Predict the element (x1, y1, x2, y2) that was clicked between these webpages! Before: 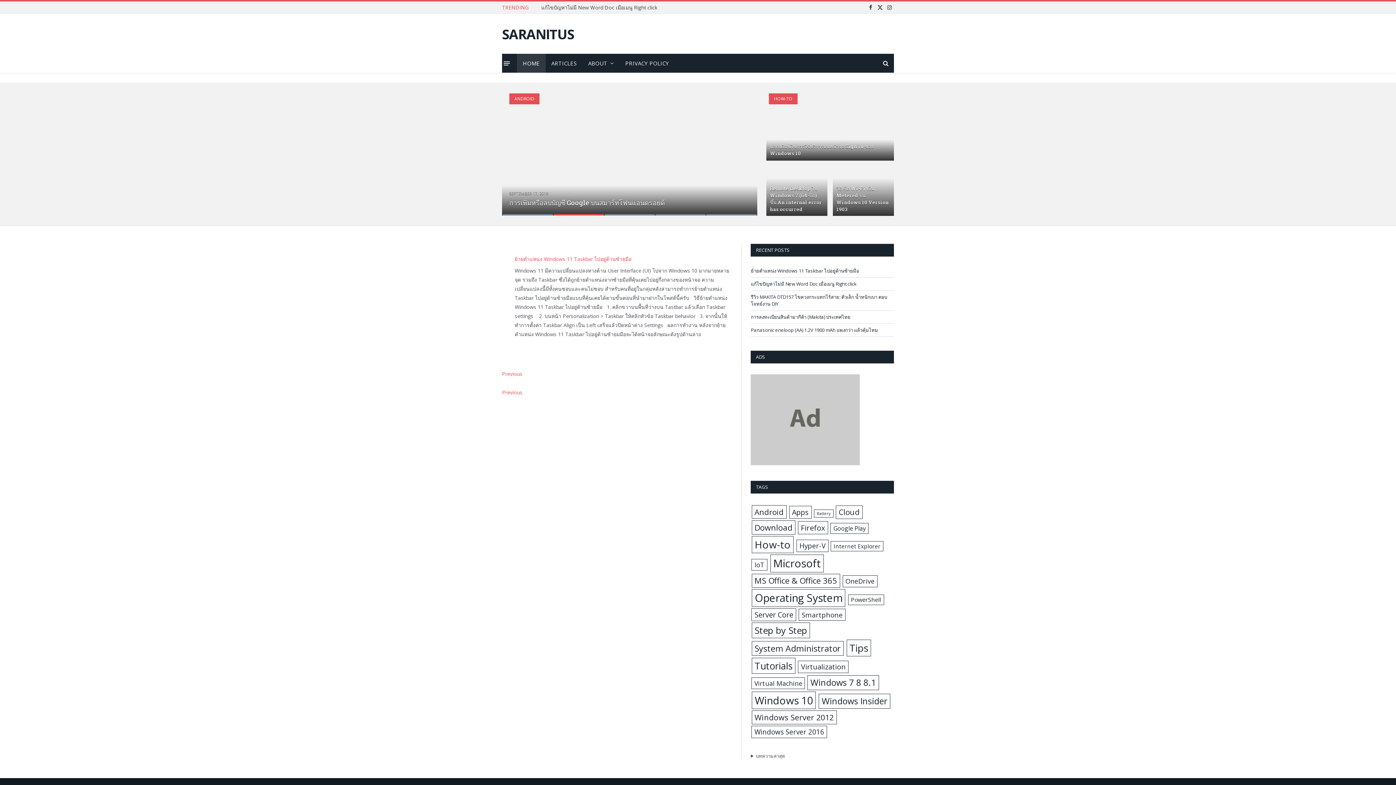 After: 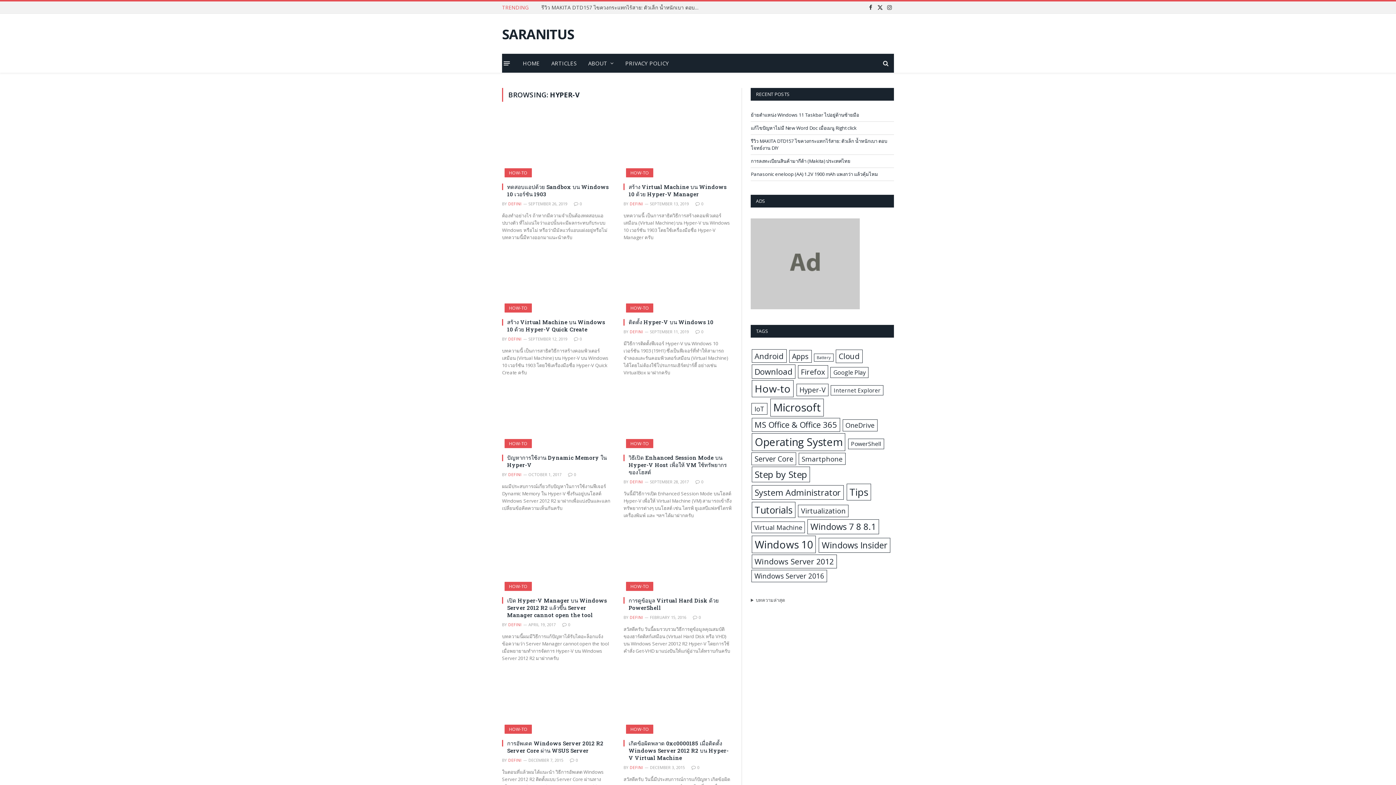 Action: label: Hyper-V (24 items) bbox: (796, 539, 828, 552)